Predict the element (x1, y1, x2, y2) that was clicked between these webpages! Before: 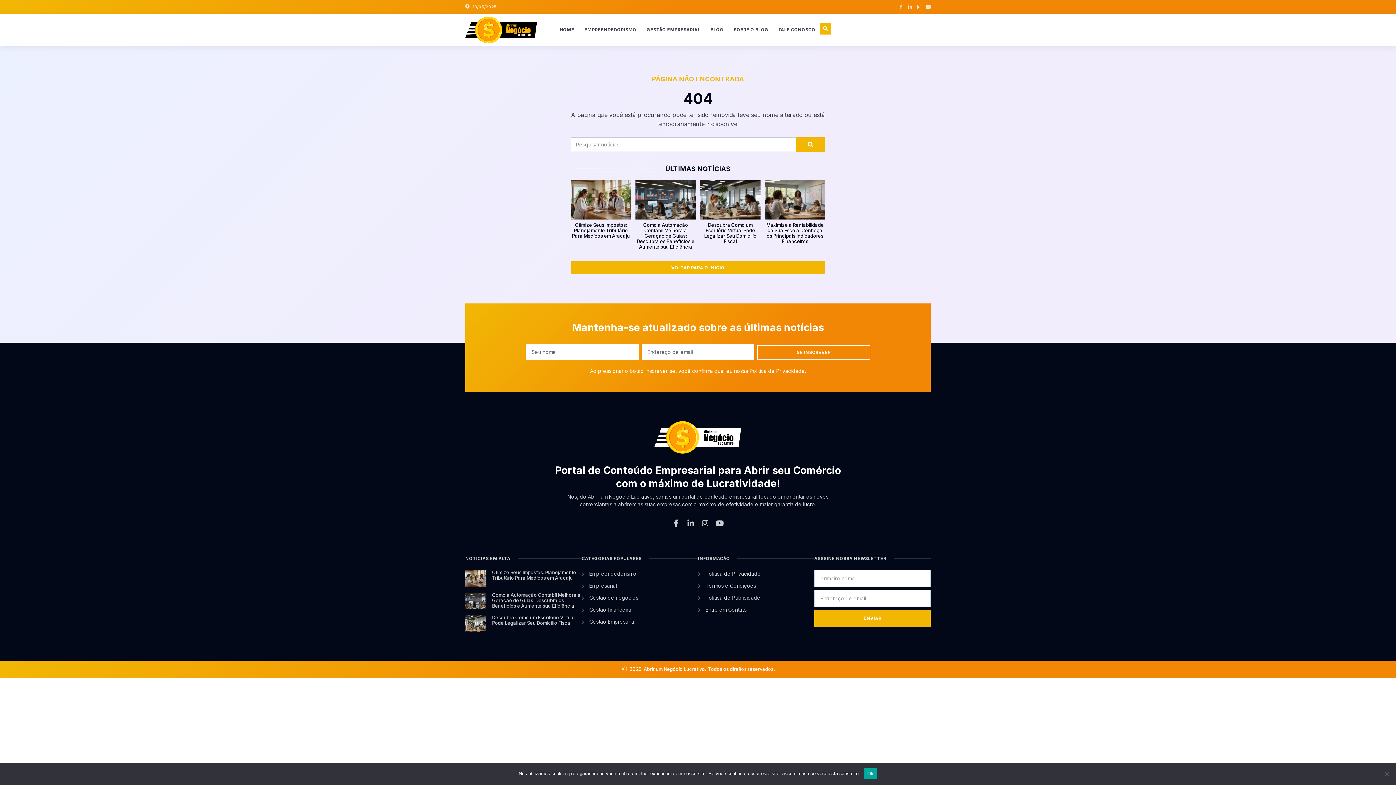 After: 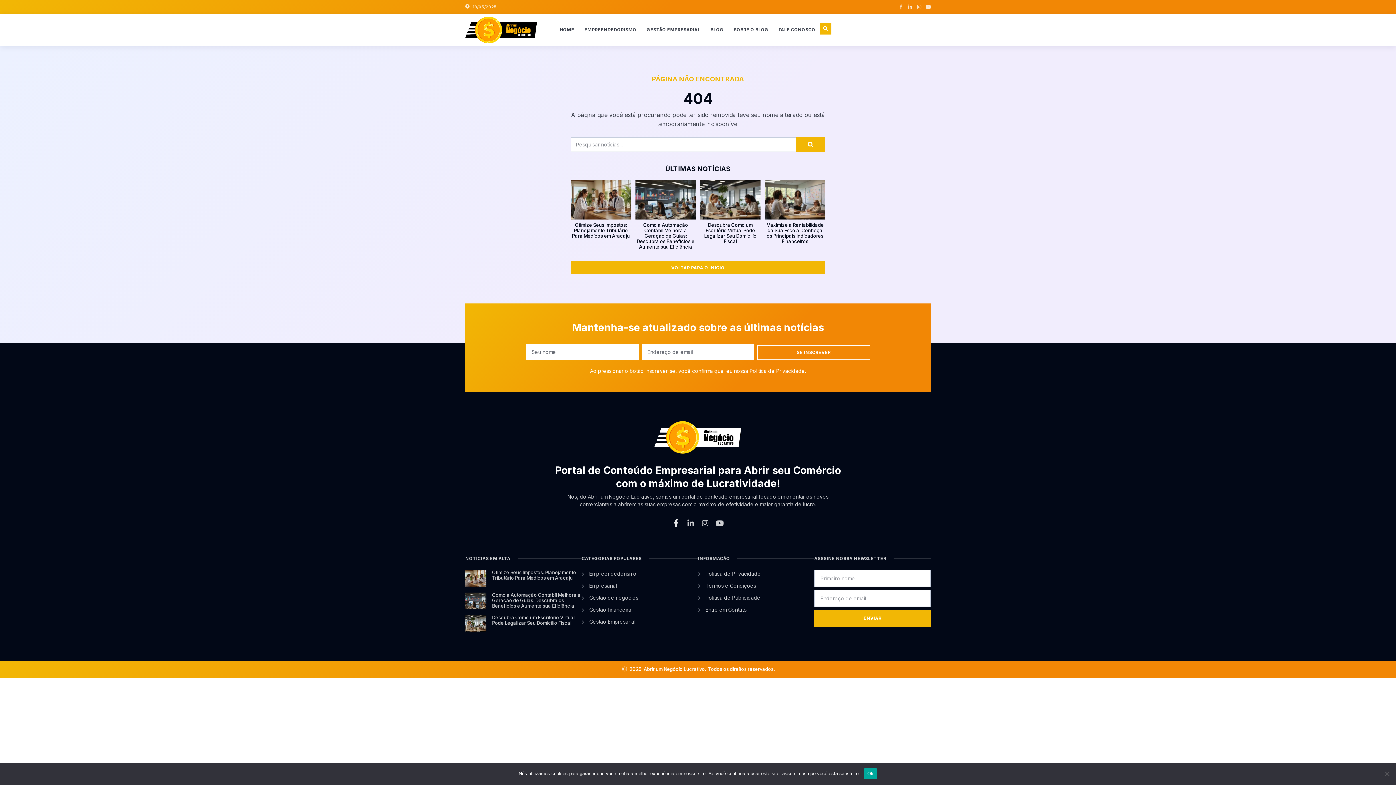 Action: label: Facebook-f bbox: (672, 519, 680, 527)